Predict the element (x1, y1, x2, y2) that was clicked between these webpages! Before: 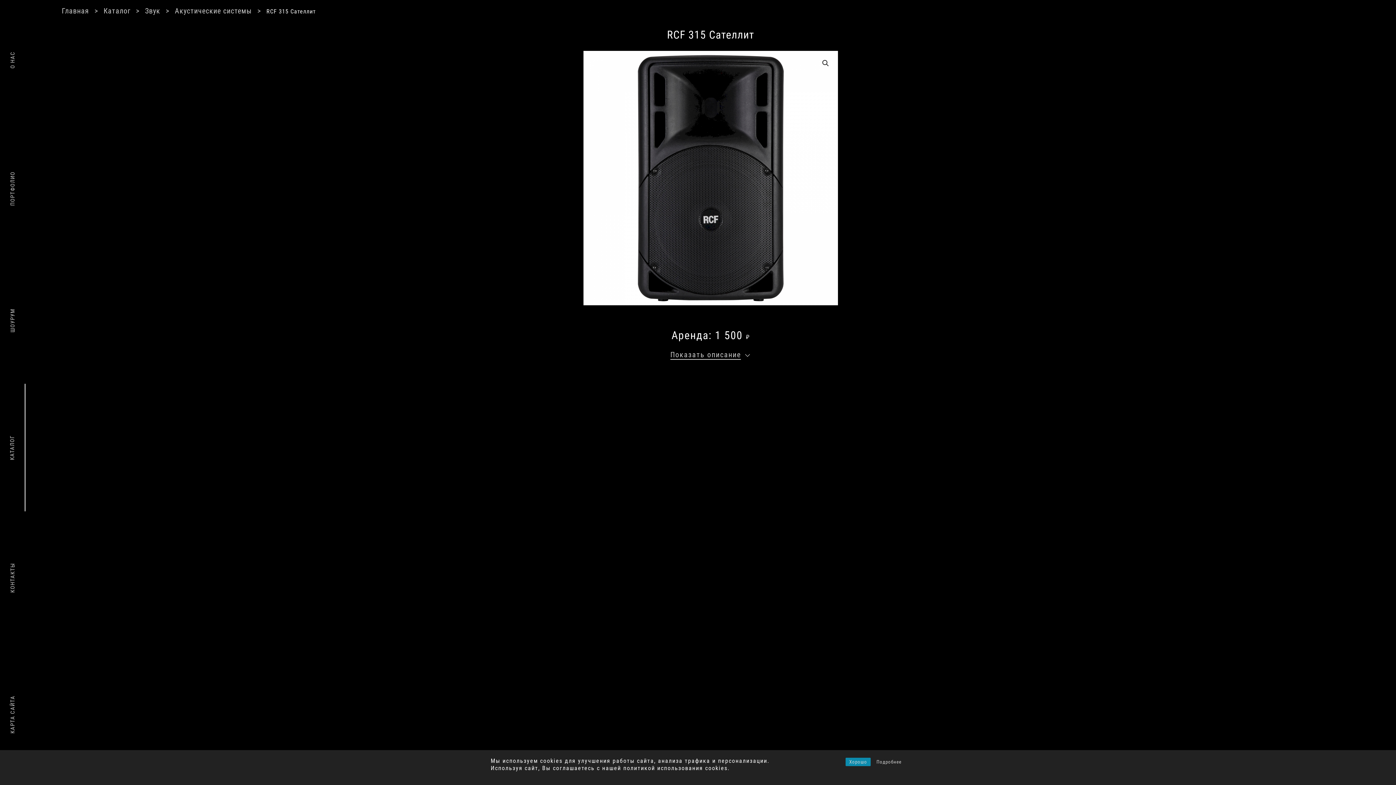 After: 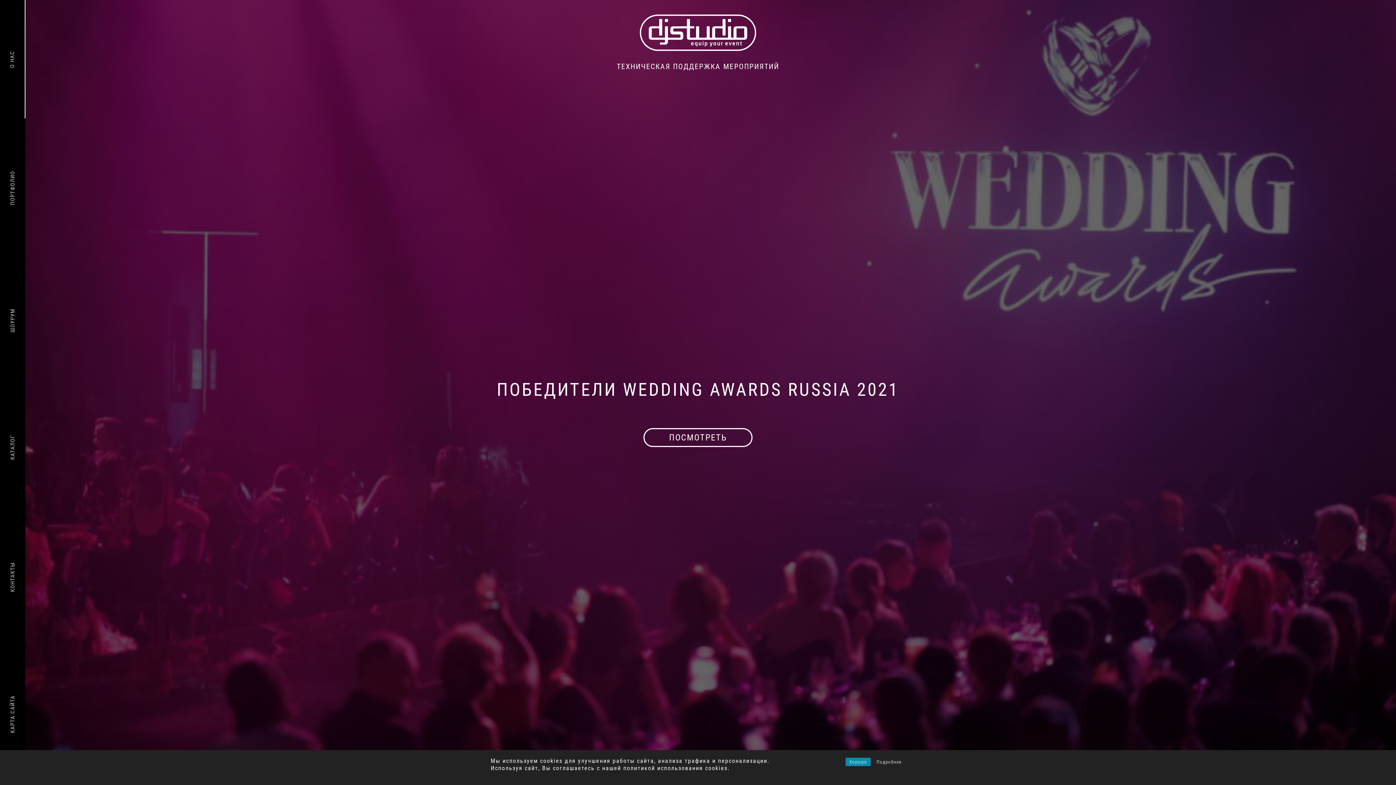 Action: bbox: (61, 6, 103, 15) label: Главная